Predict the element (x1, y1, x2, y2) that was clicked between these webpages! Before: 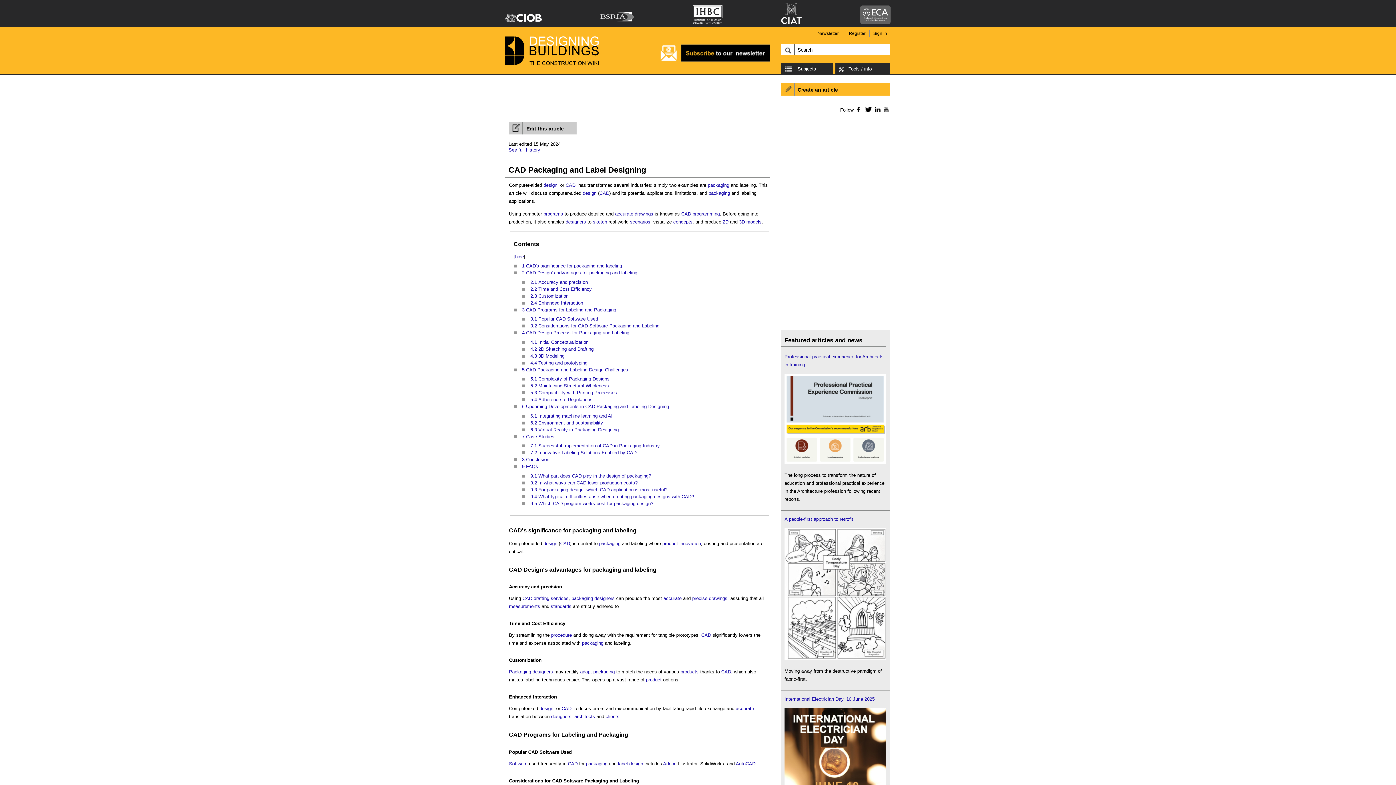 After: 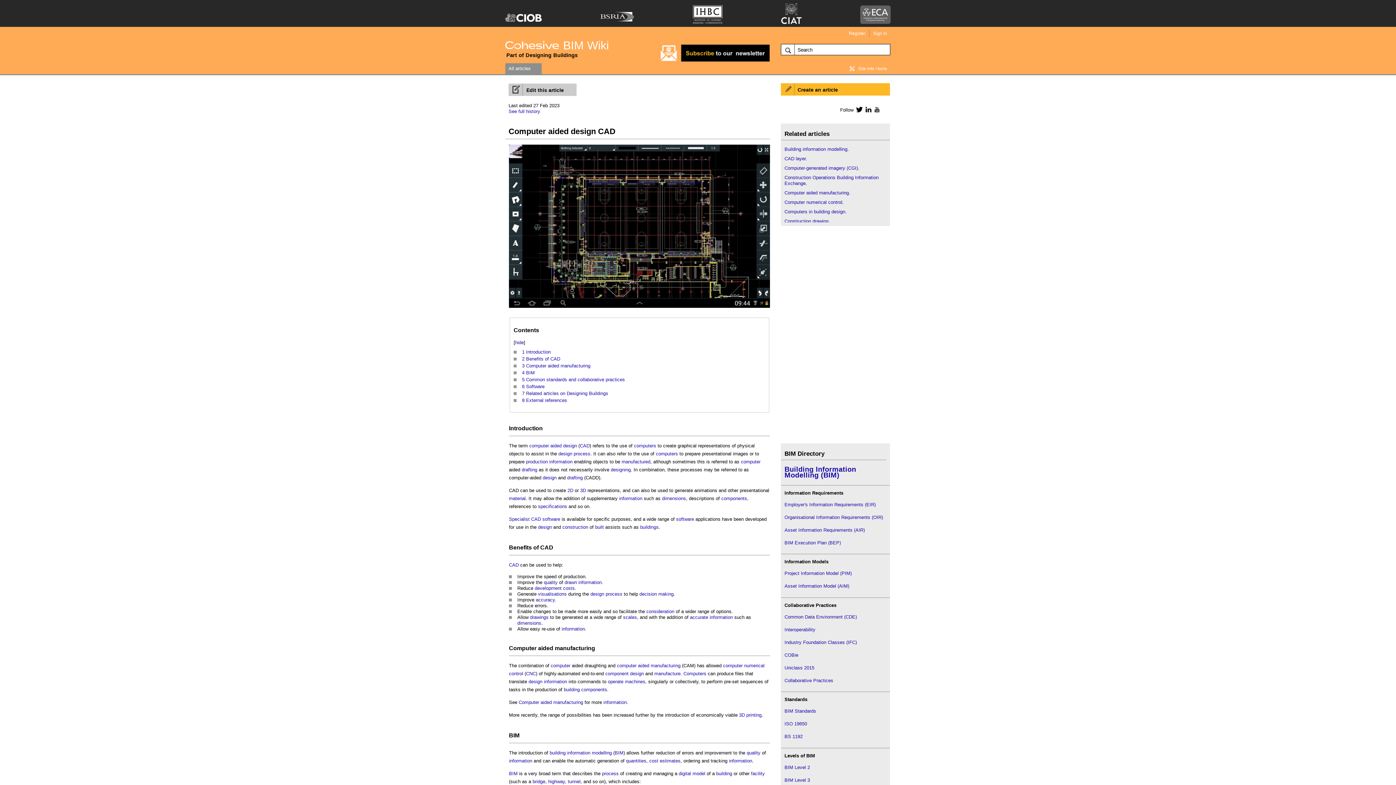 Action: bbox: (509, 732, 522, 738) label: CAD